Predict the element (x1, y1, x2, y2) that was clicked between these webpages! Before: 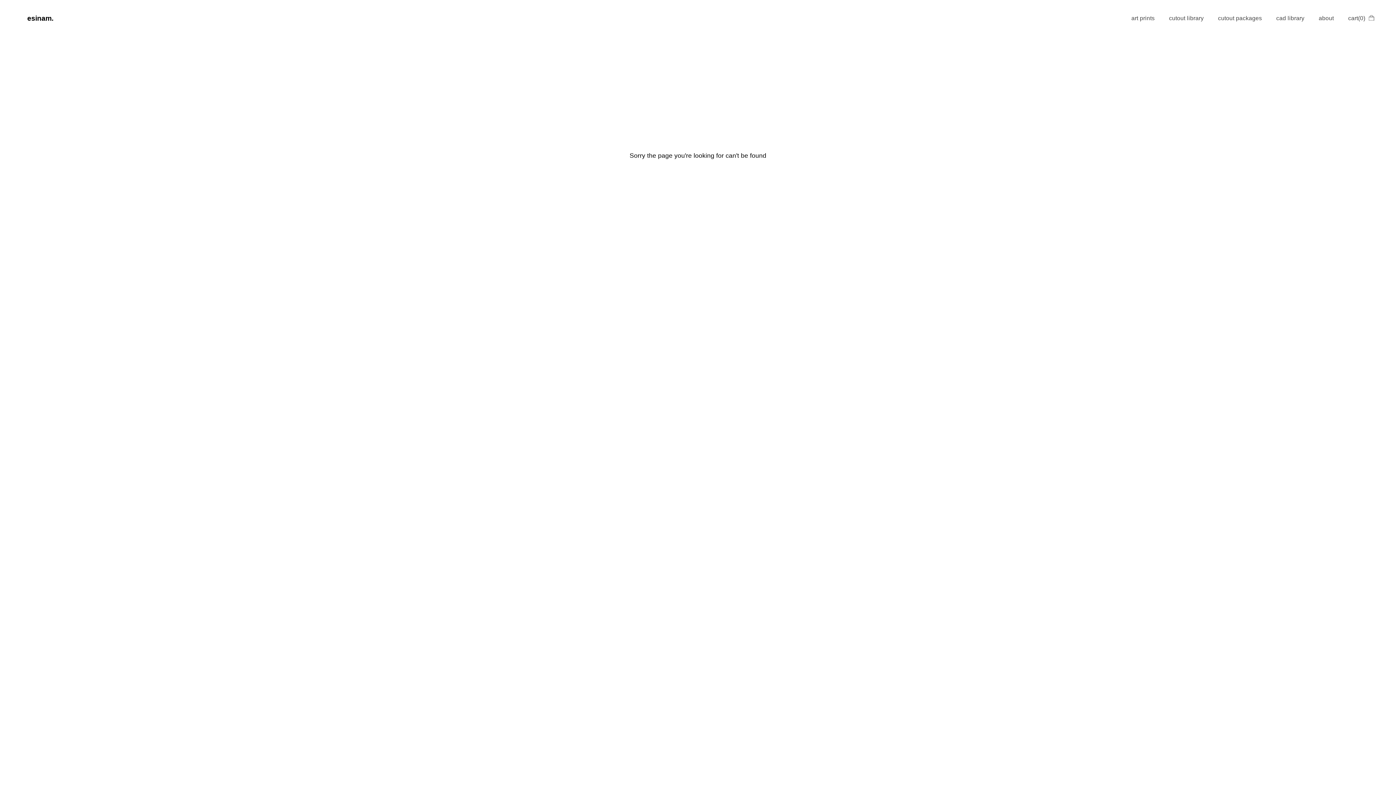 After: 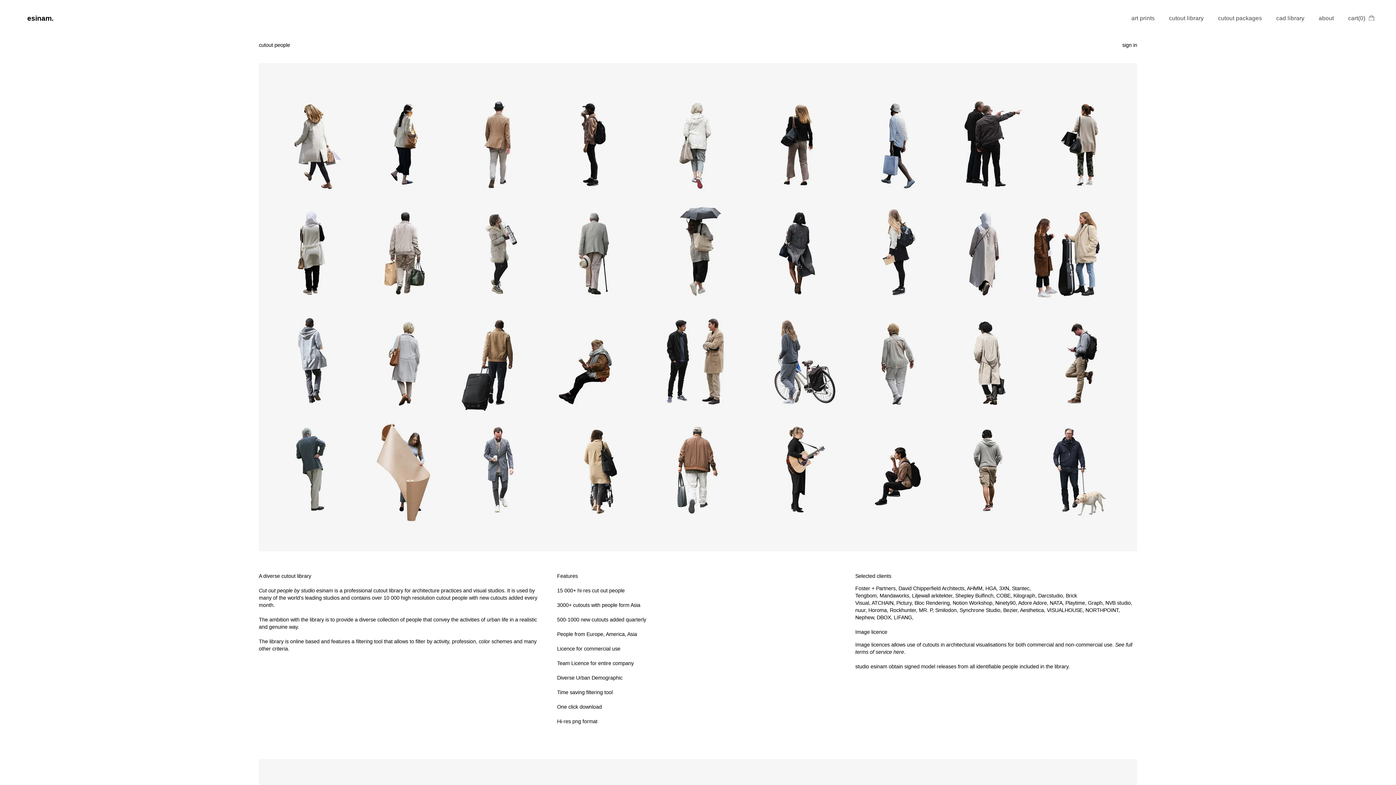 Action: bbox: (1169, 15, 1204, 21) label: cutout library